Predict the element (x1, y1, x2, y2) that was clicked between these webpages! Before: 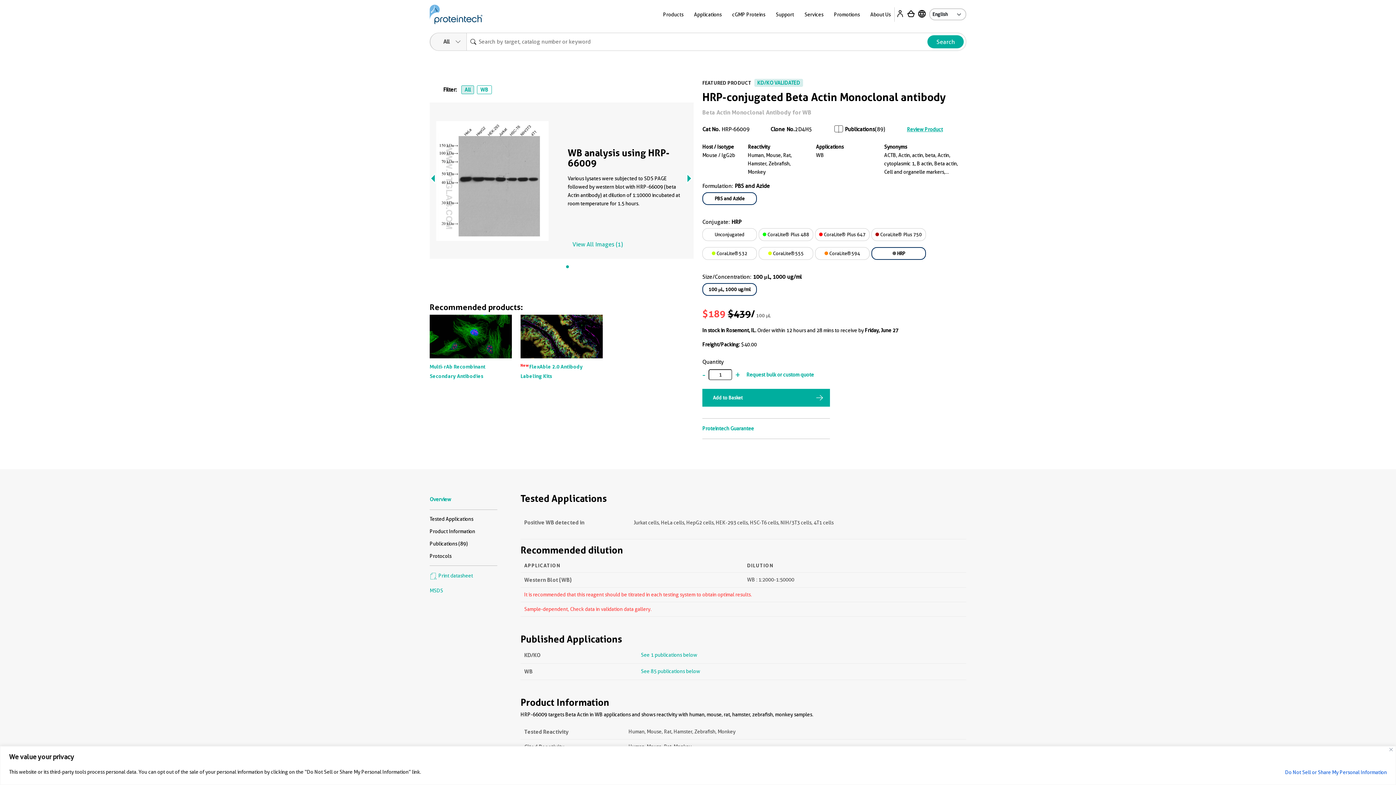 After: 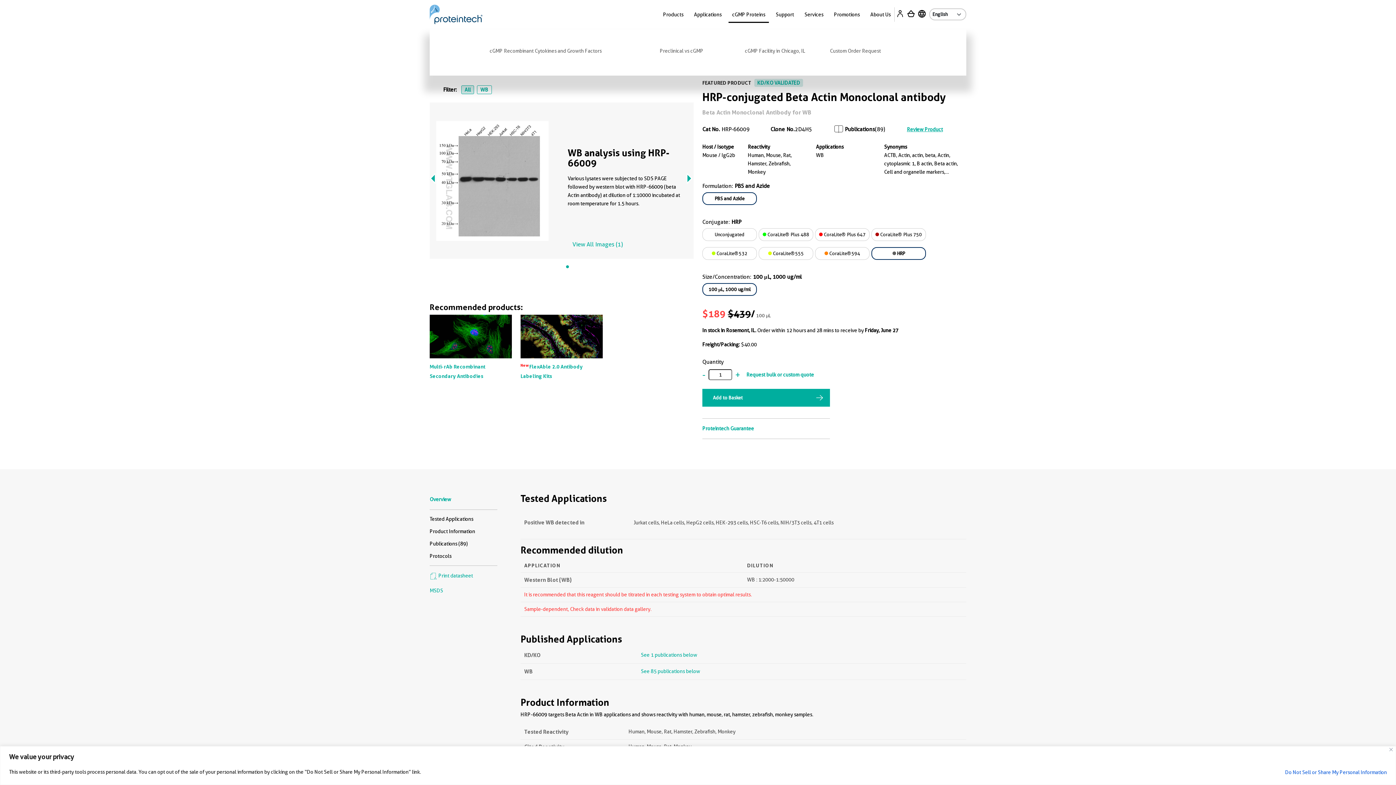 Action: label: cGMP Proteins bbox: (728, 6, 769, 22)